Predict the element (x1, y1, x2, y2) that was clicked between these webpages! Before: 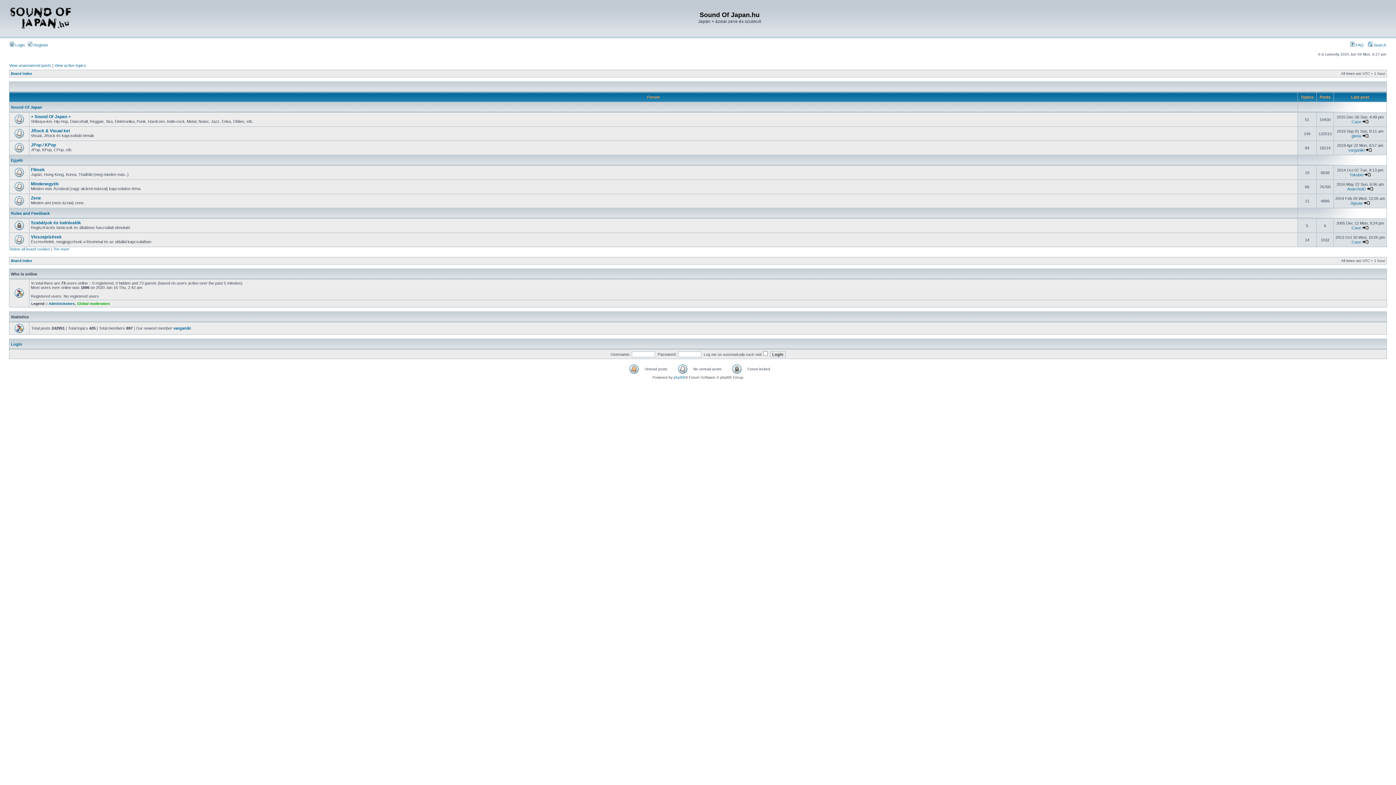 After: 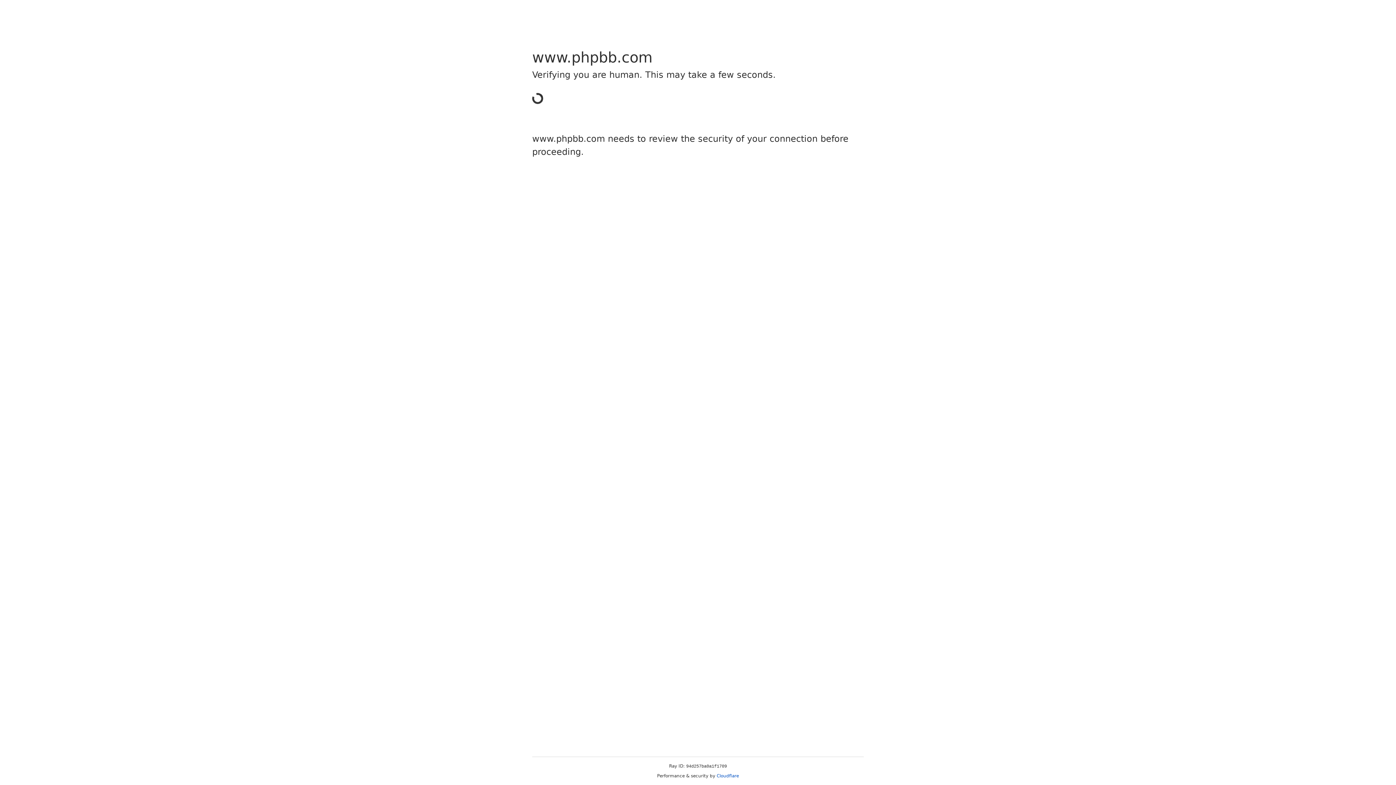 Action: label: phpBB bbox: (673, 375, 685, 379)